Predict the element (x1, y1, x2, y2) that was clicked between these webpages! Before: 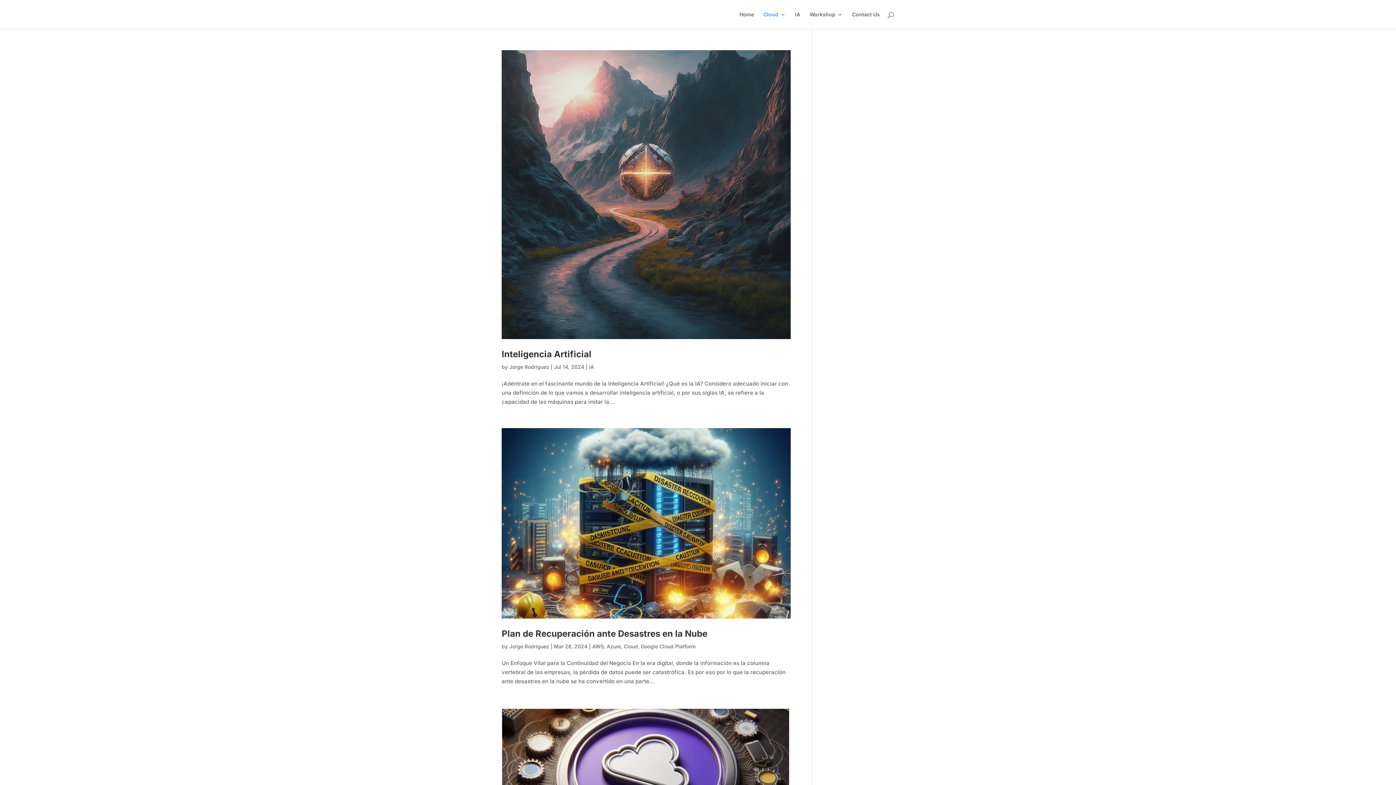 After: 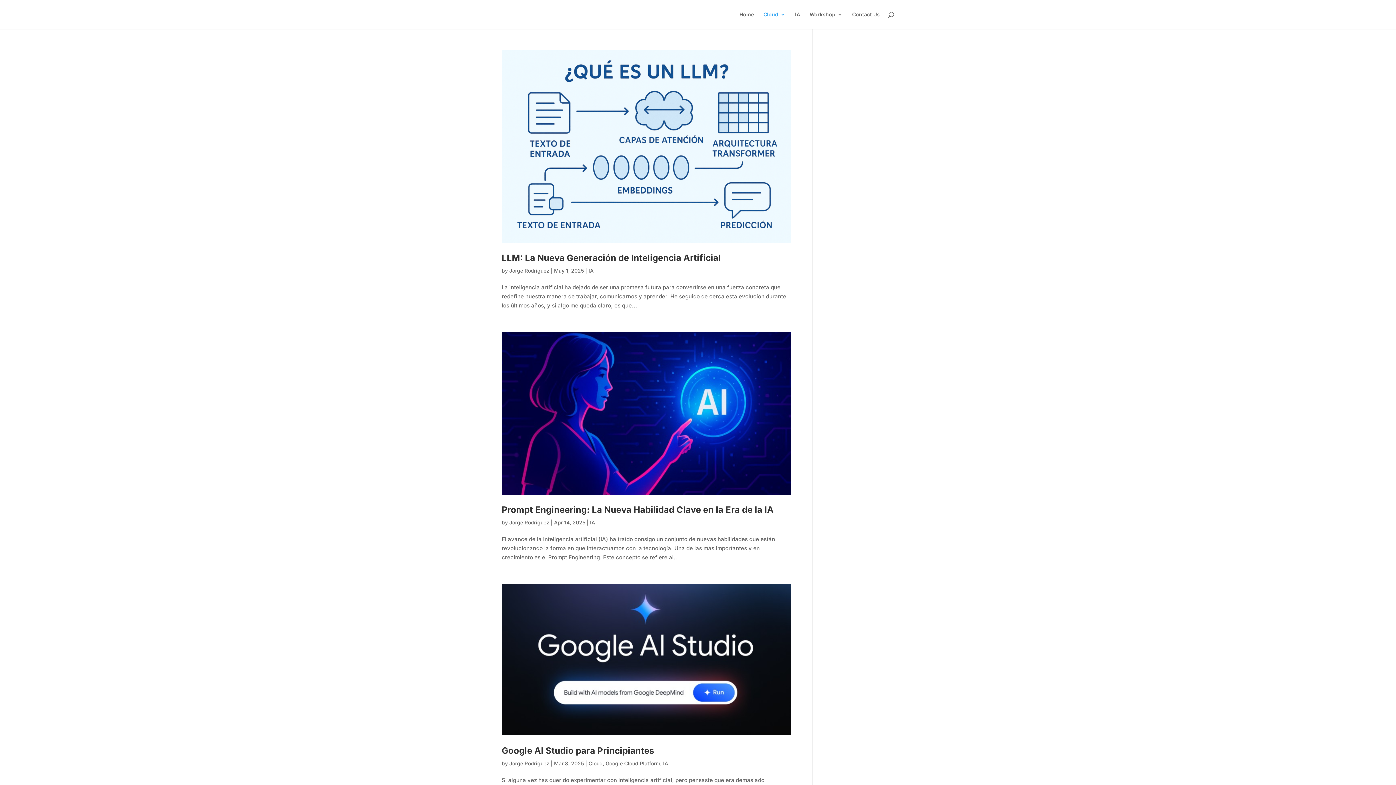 Action: bbox: (763, 12, 785, 29) label: Cloud